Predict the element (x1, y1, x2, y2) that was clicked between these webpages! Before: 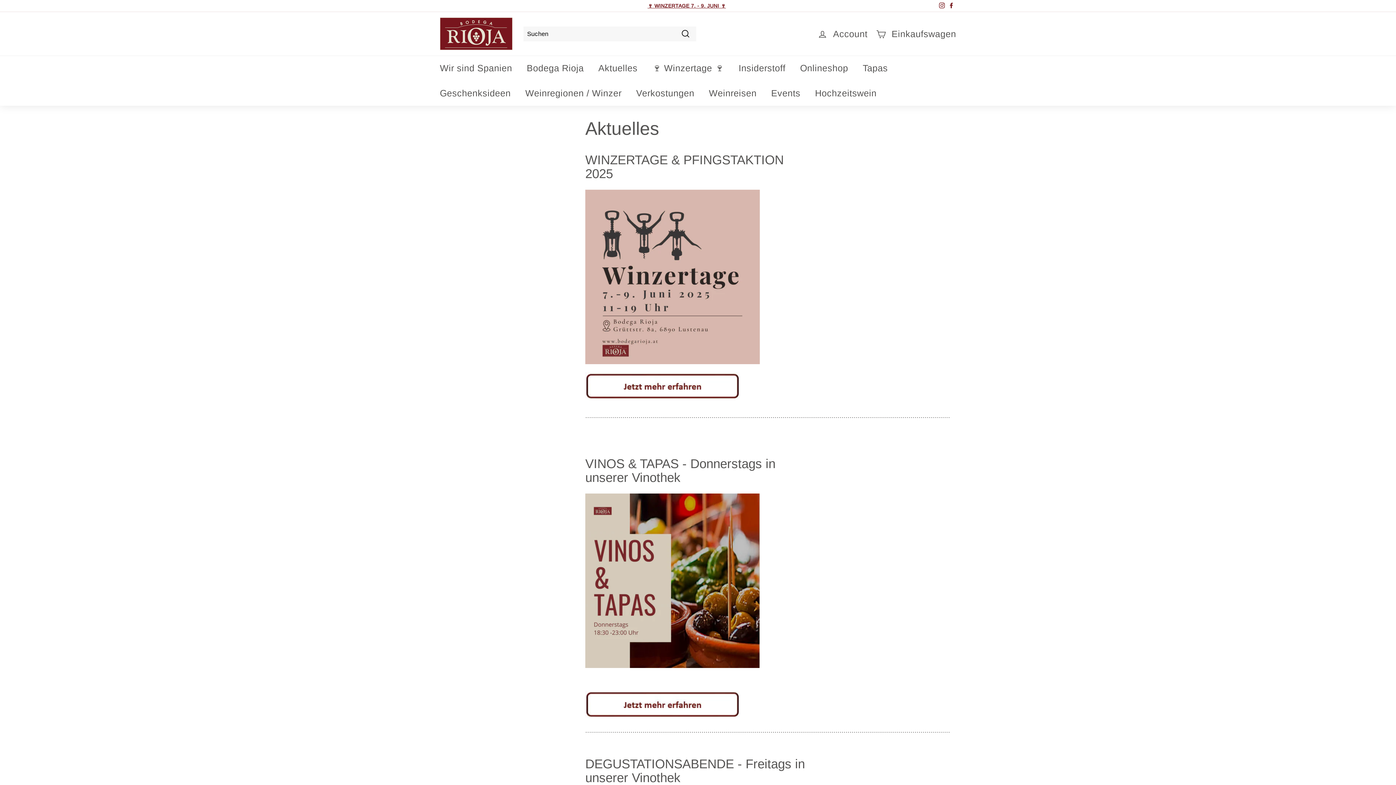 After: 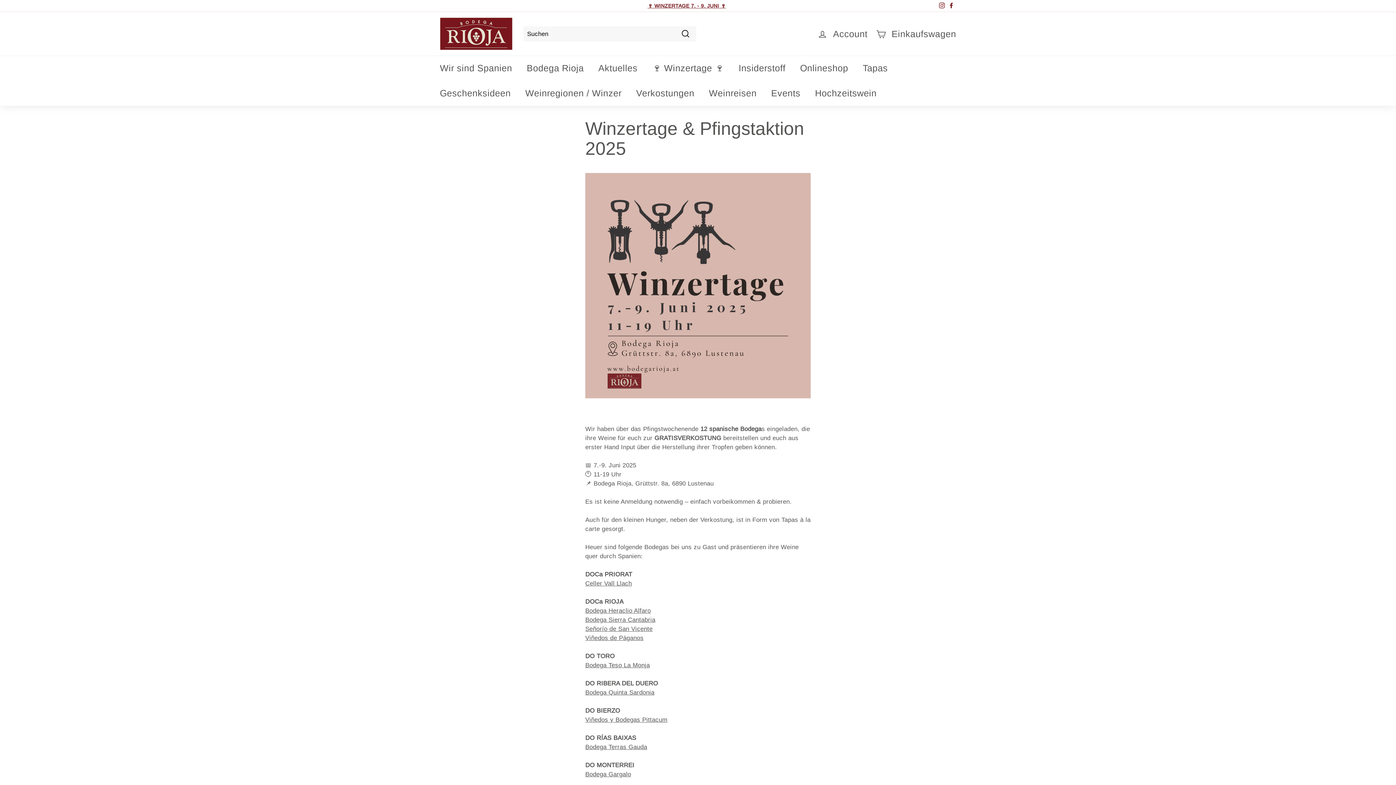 Action: label: 🍷 Winzertage 🍷 bbox: (645, 55, 731, 80)